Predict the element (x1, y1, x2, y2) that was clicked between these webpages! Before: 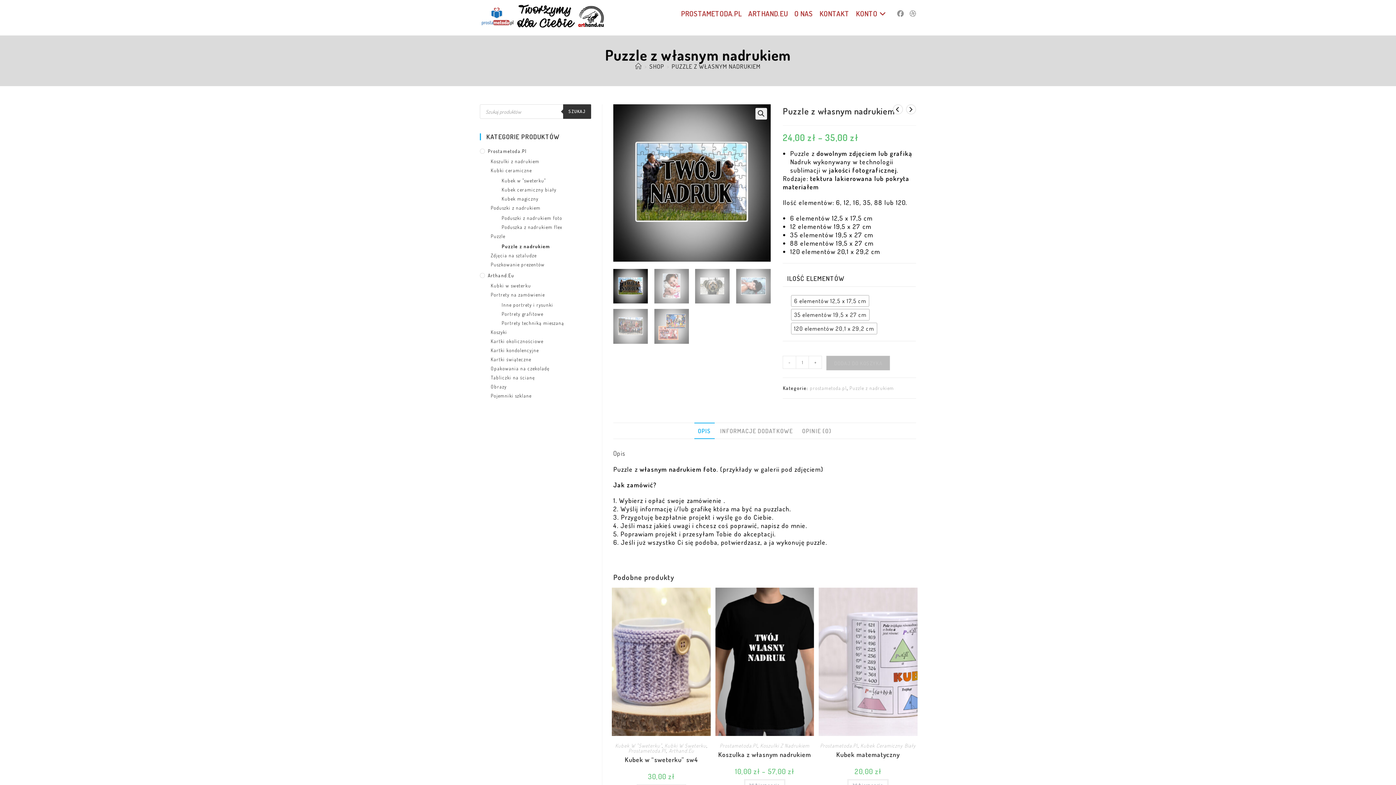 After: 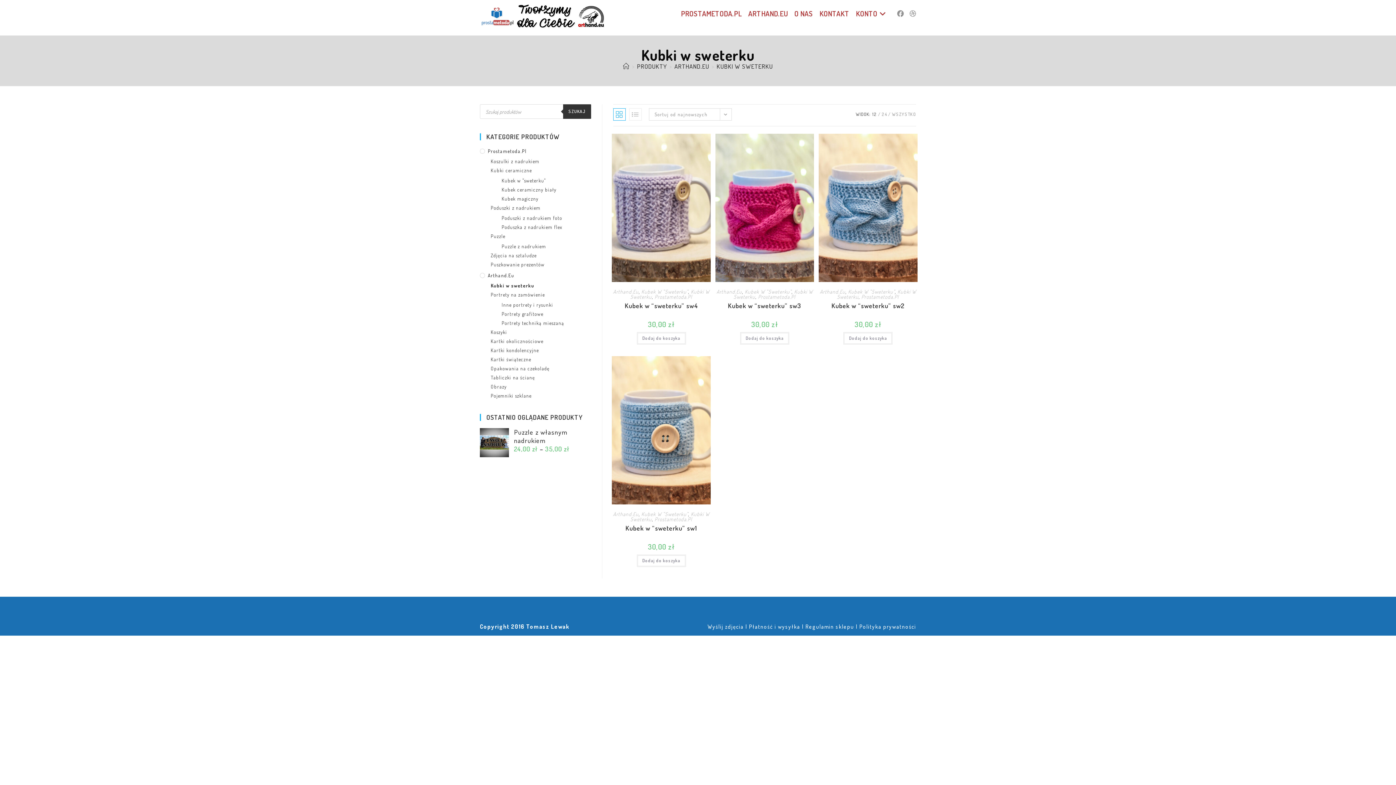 Action: bbox: (490, 282, 591, 289) label: Kubki w sweterku